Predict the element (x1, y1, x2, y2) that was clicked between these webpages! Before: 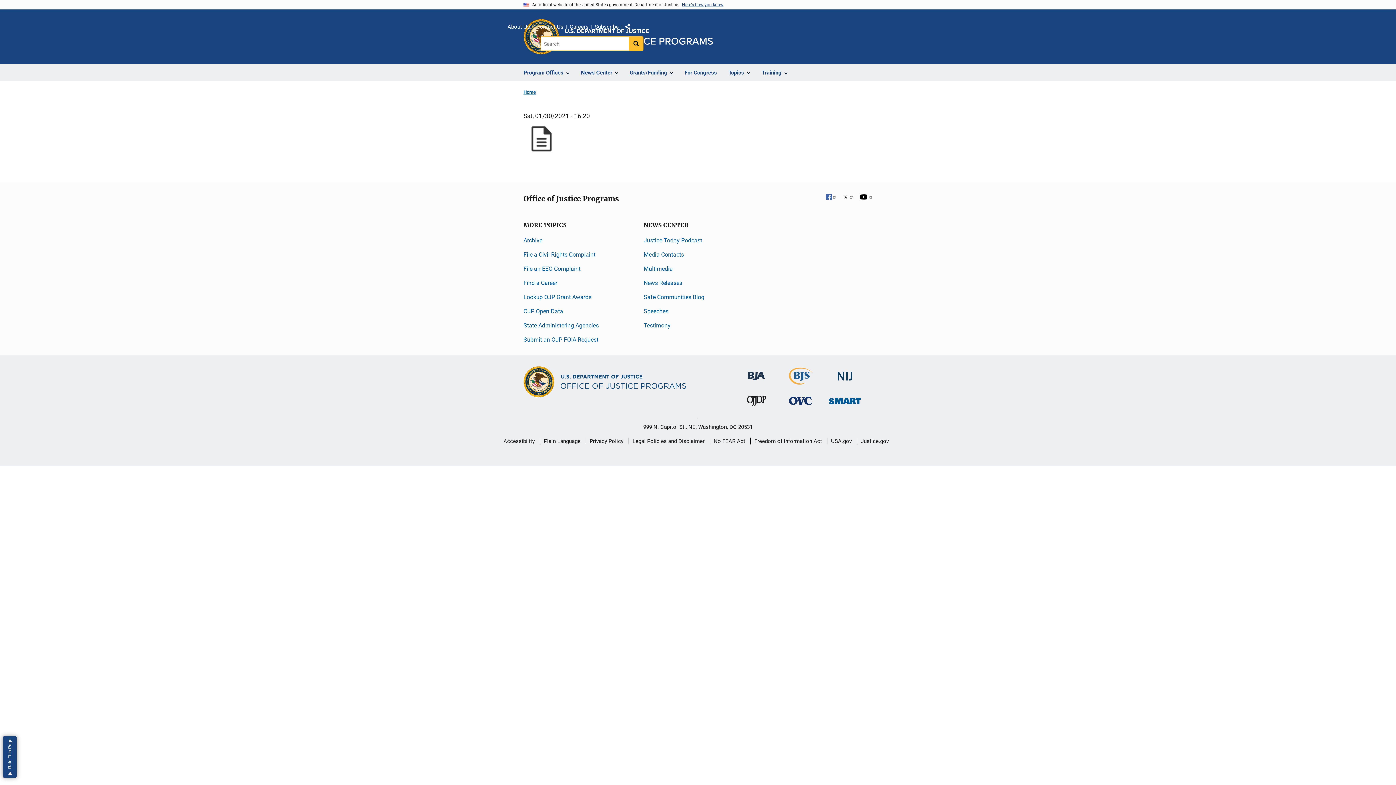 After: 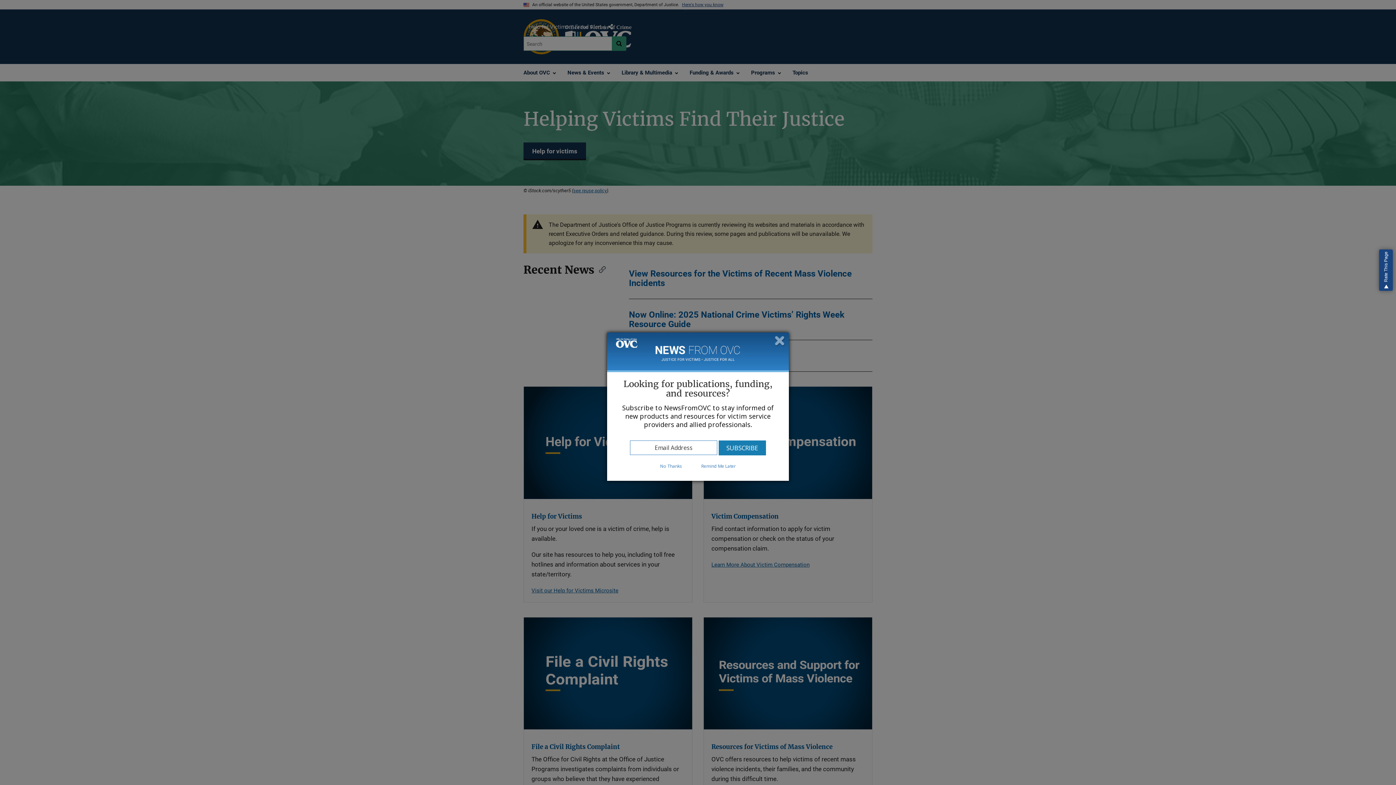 Action: label: Office for Victims of Crime bbox: (789, 397, 812, 404)